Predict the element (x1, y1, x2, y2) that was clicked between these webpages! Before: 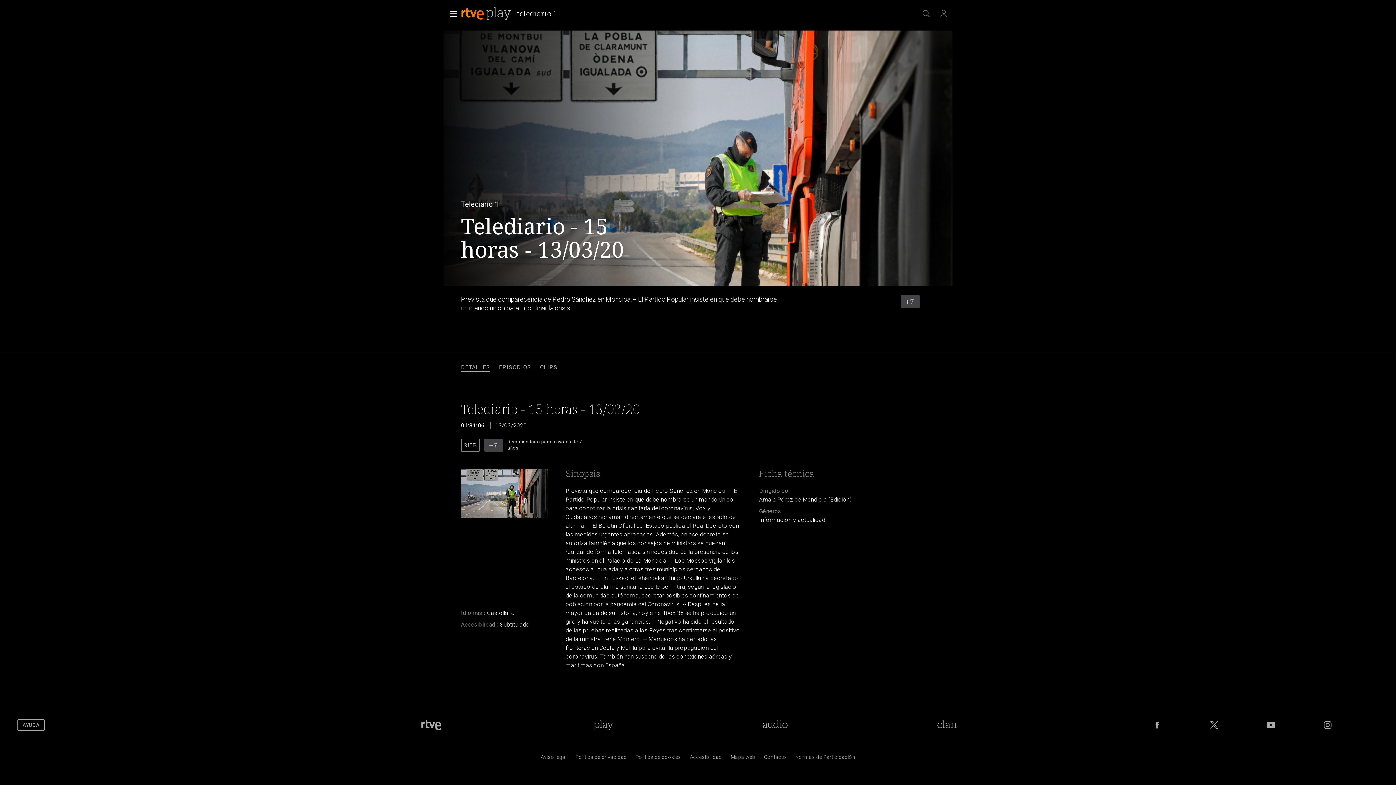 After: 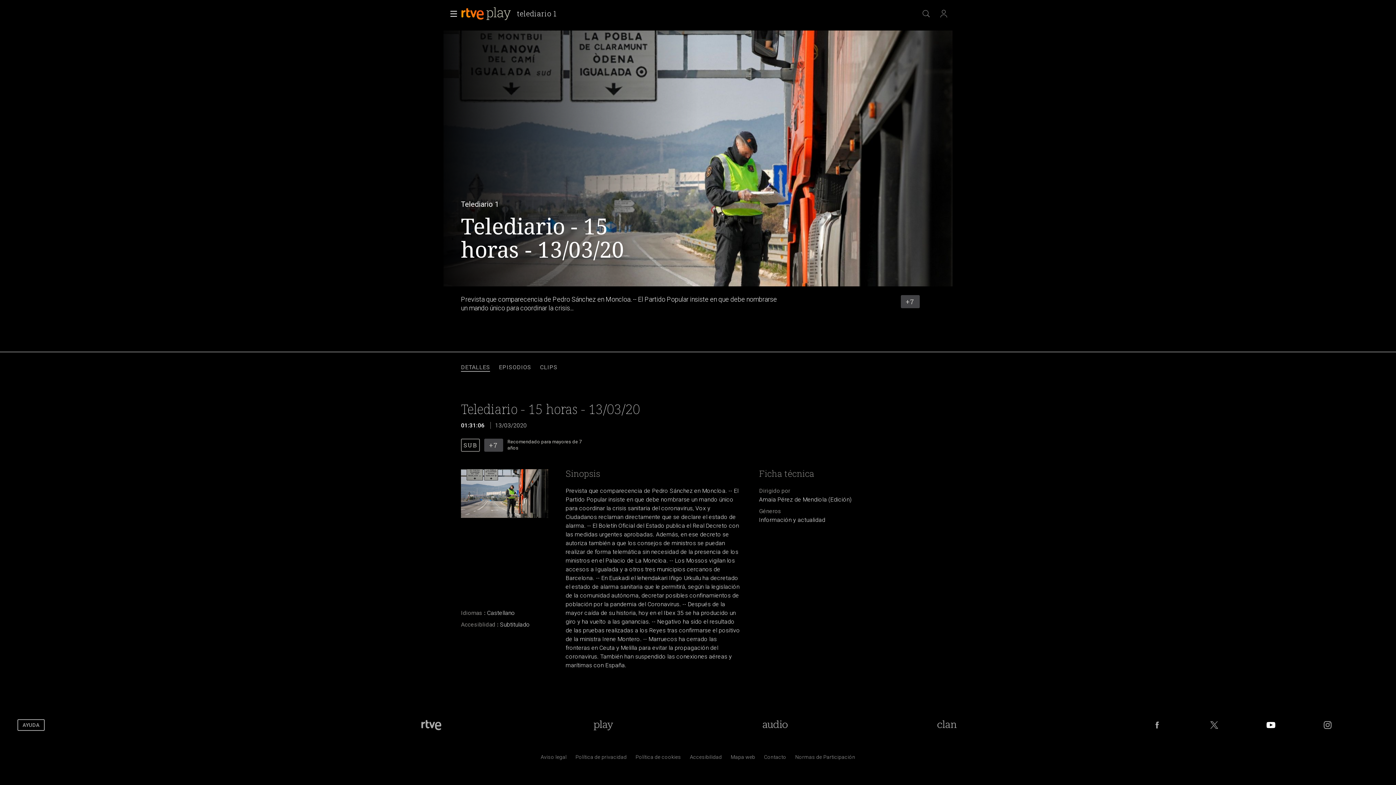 Action: label: RTVE en Youtube bbox: (1265, 719, 1276, 731)